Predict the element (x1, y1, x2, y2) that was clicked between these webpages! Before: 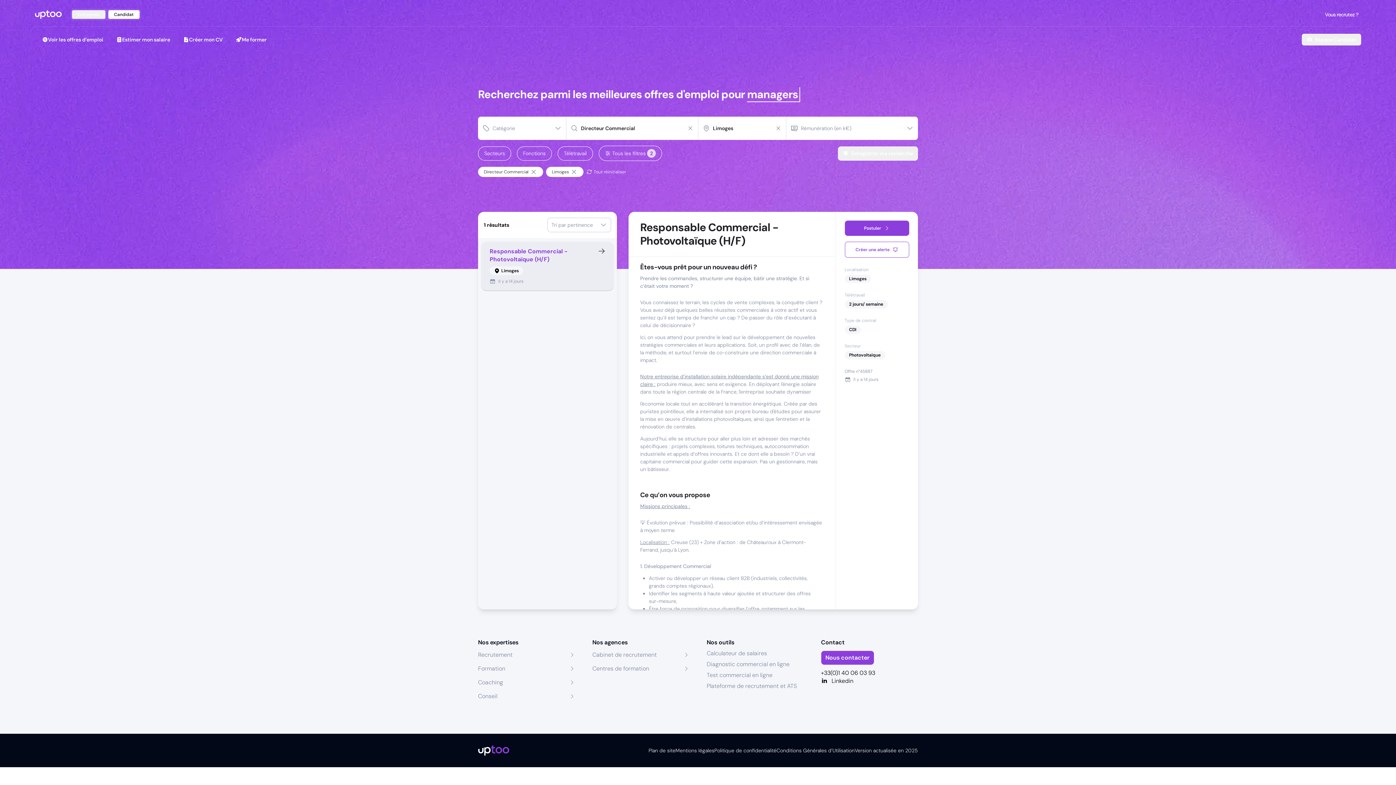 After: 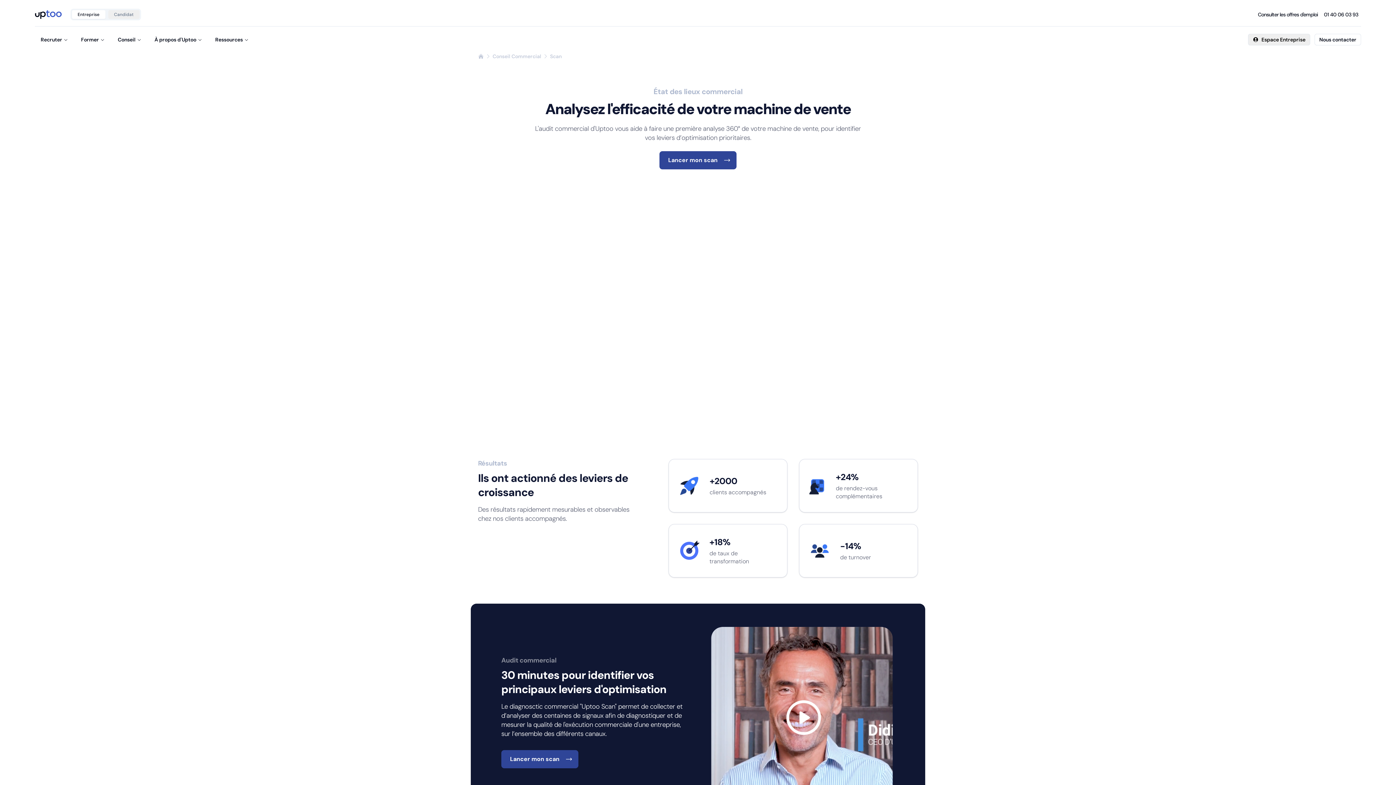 Action: bbox: (706, 660, 789, 668) label: Diagnostic commercial en ligne